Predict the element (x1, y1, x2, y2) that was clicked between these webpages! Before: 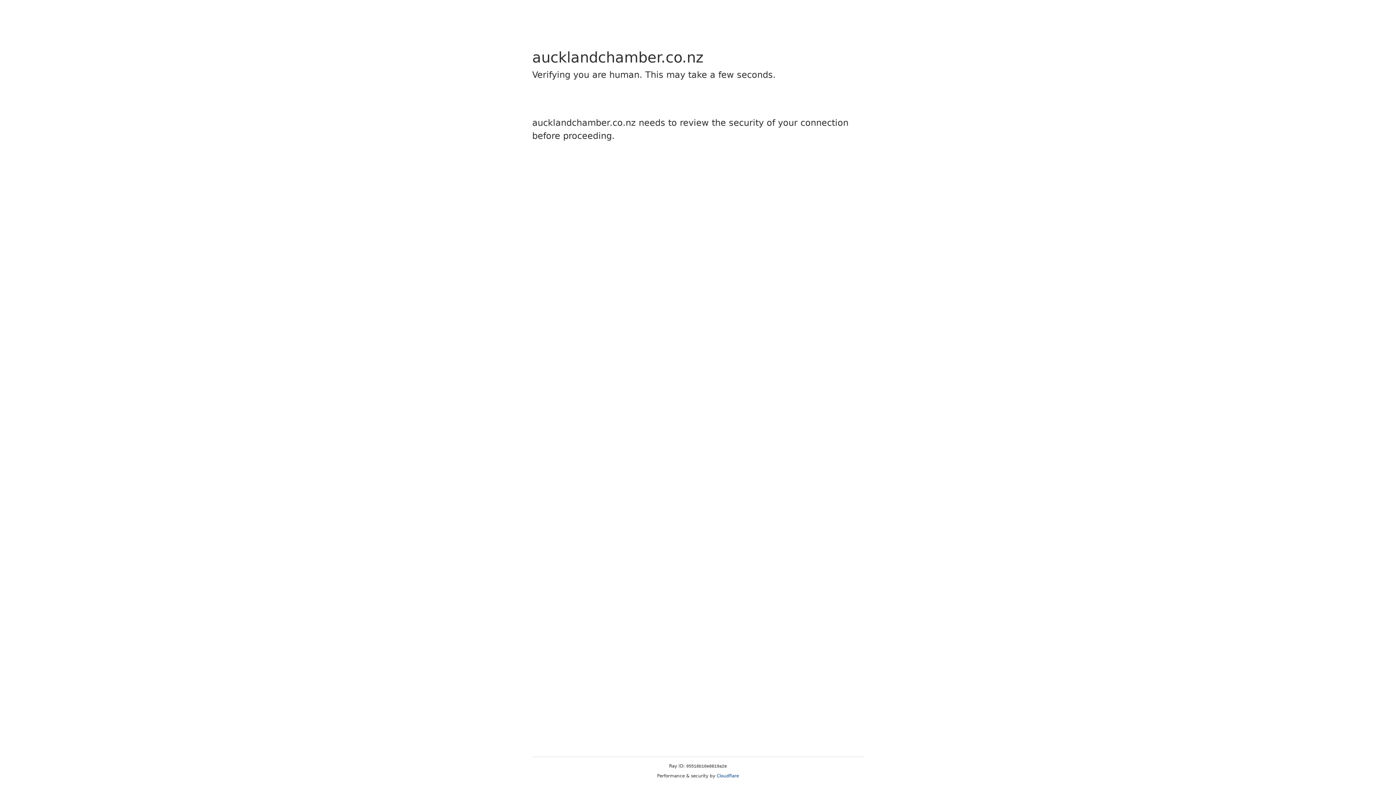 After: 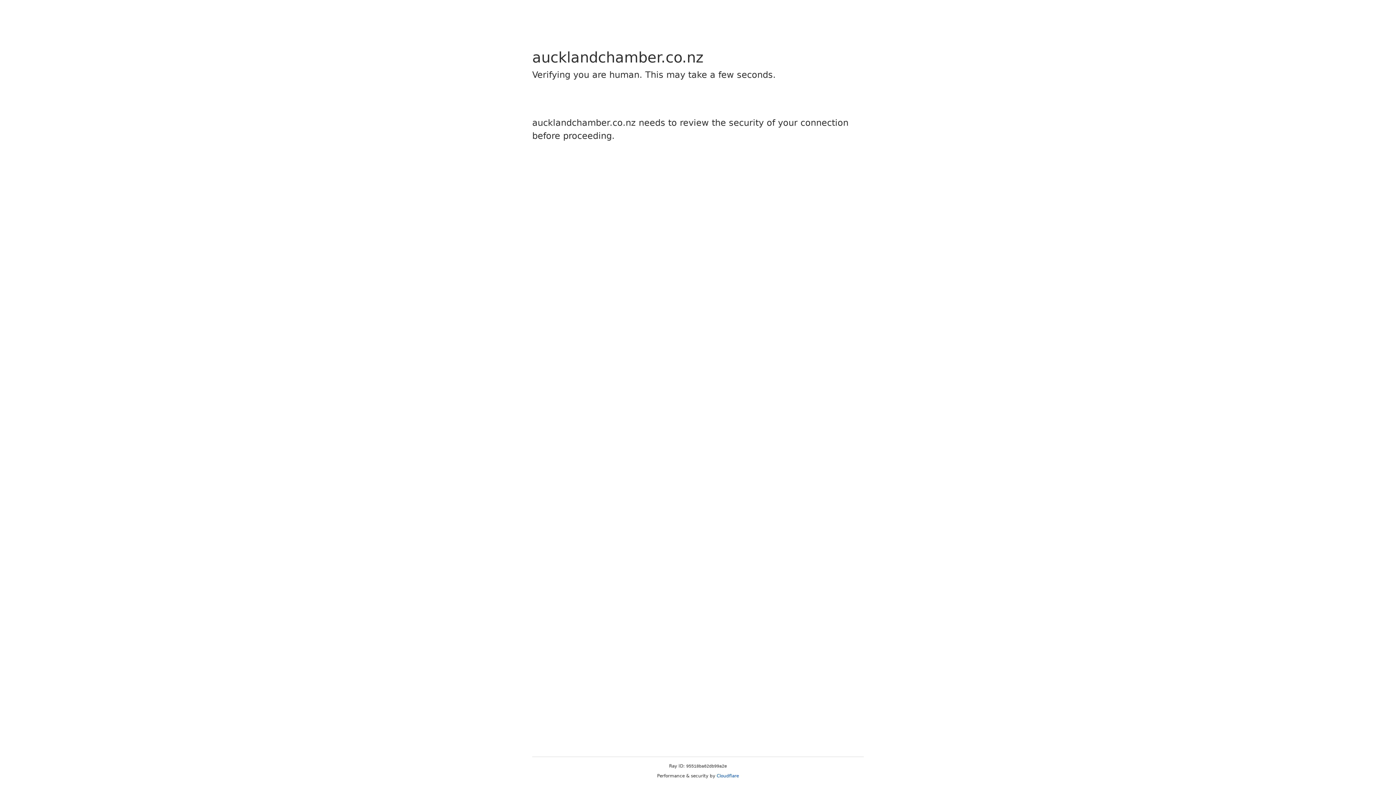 Action: label: Cloudflare bbox: (716, 773, 739, 778)